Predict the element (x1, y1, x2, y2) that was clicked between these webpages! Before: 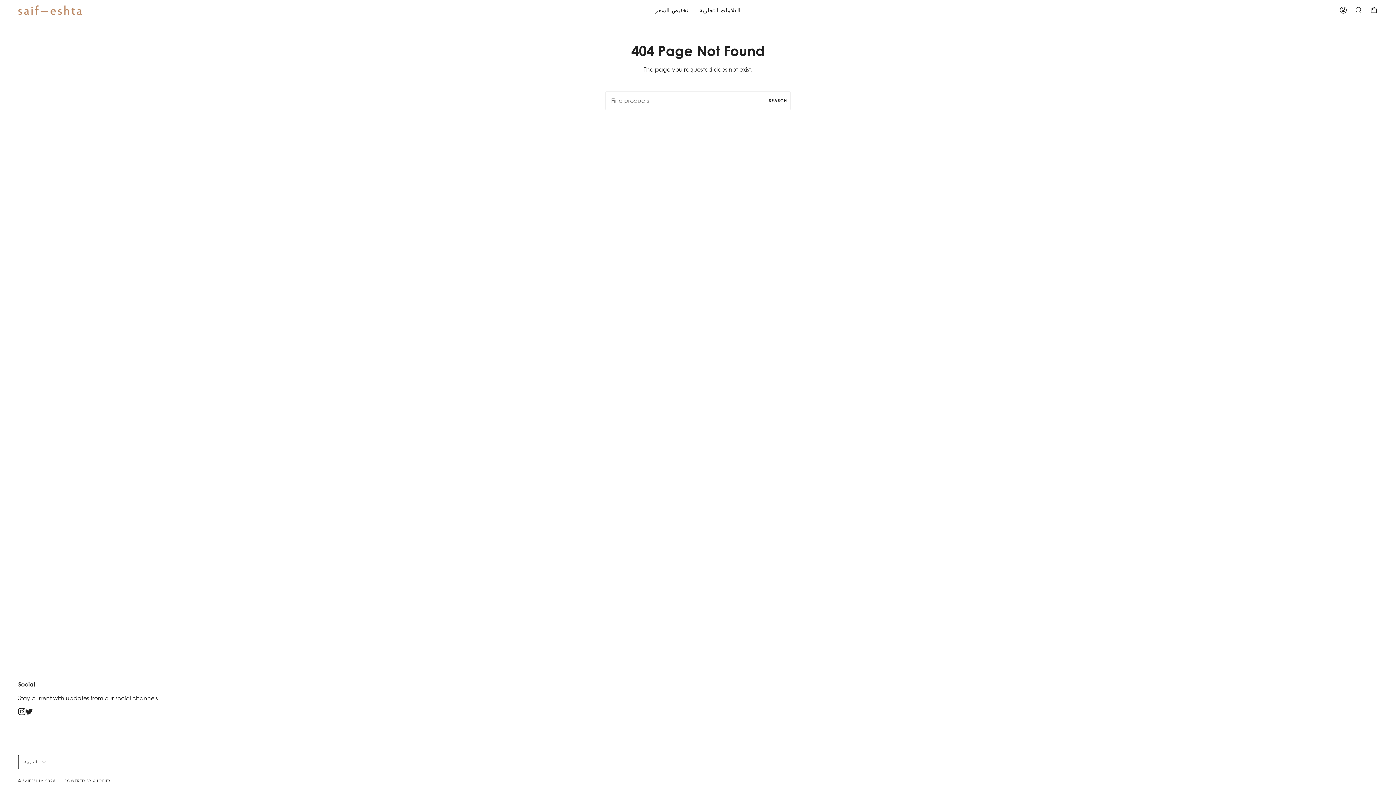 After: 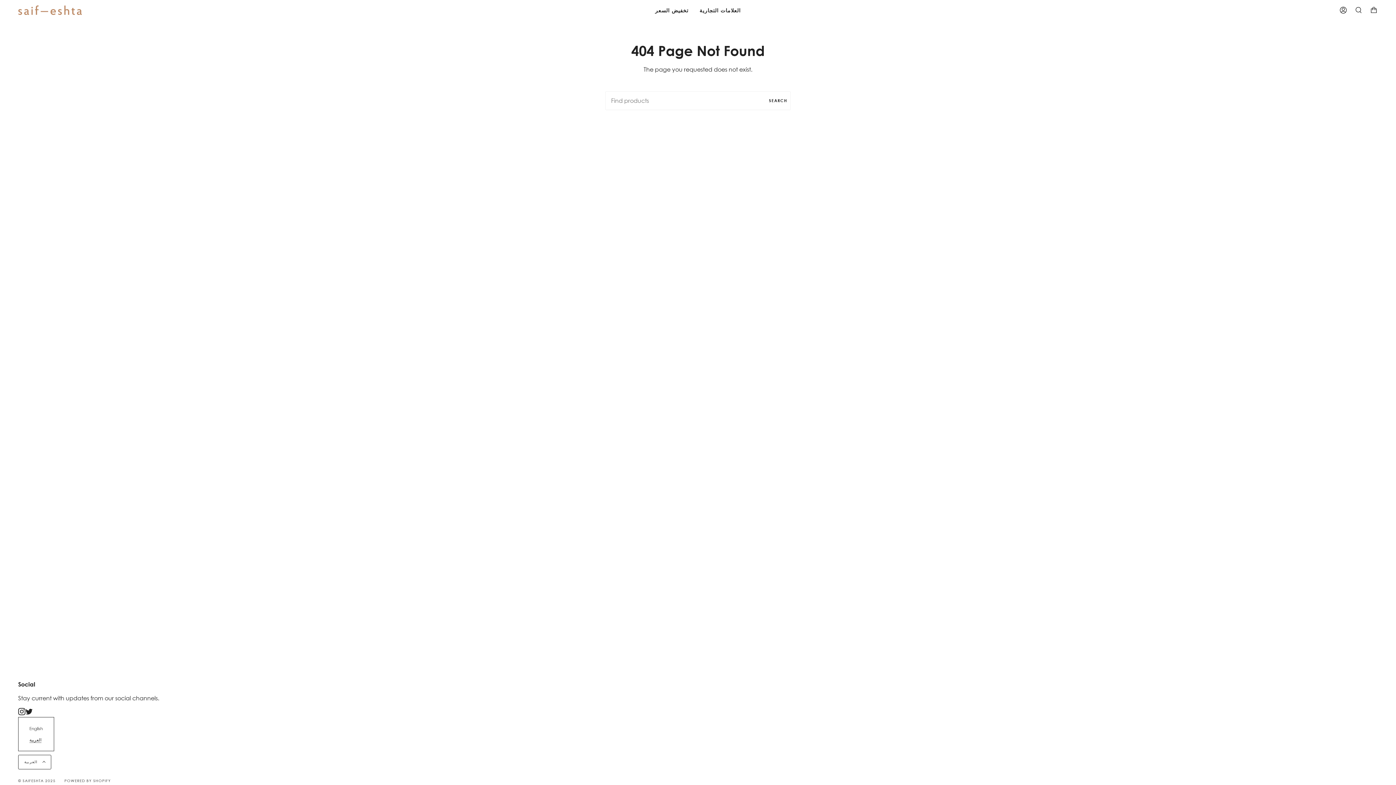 Action: label: العربية  bbox: (18, 755, 51, 769)